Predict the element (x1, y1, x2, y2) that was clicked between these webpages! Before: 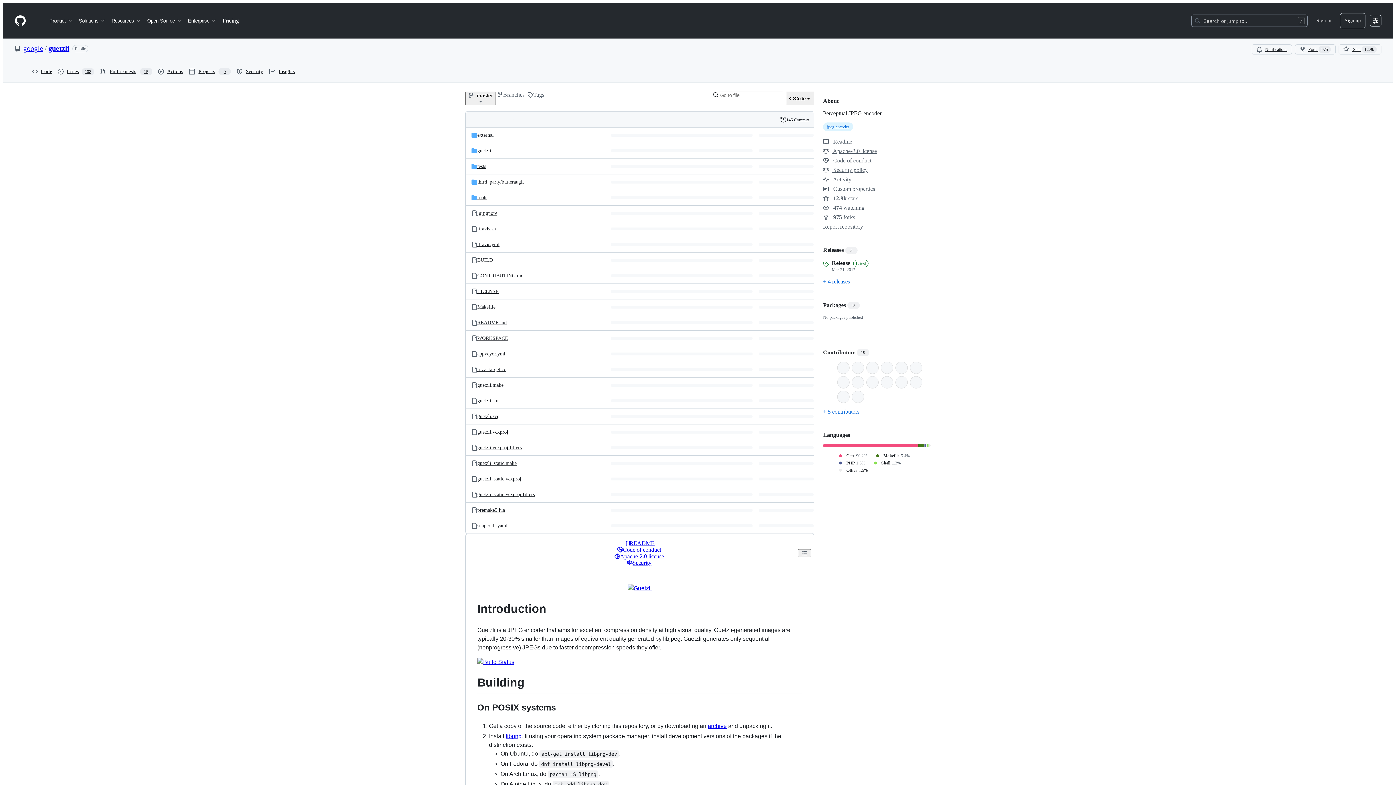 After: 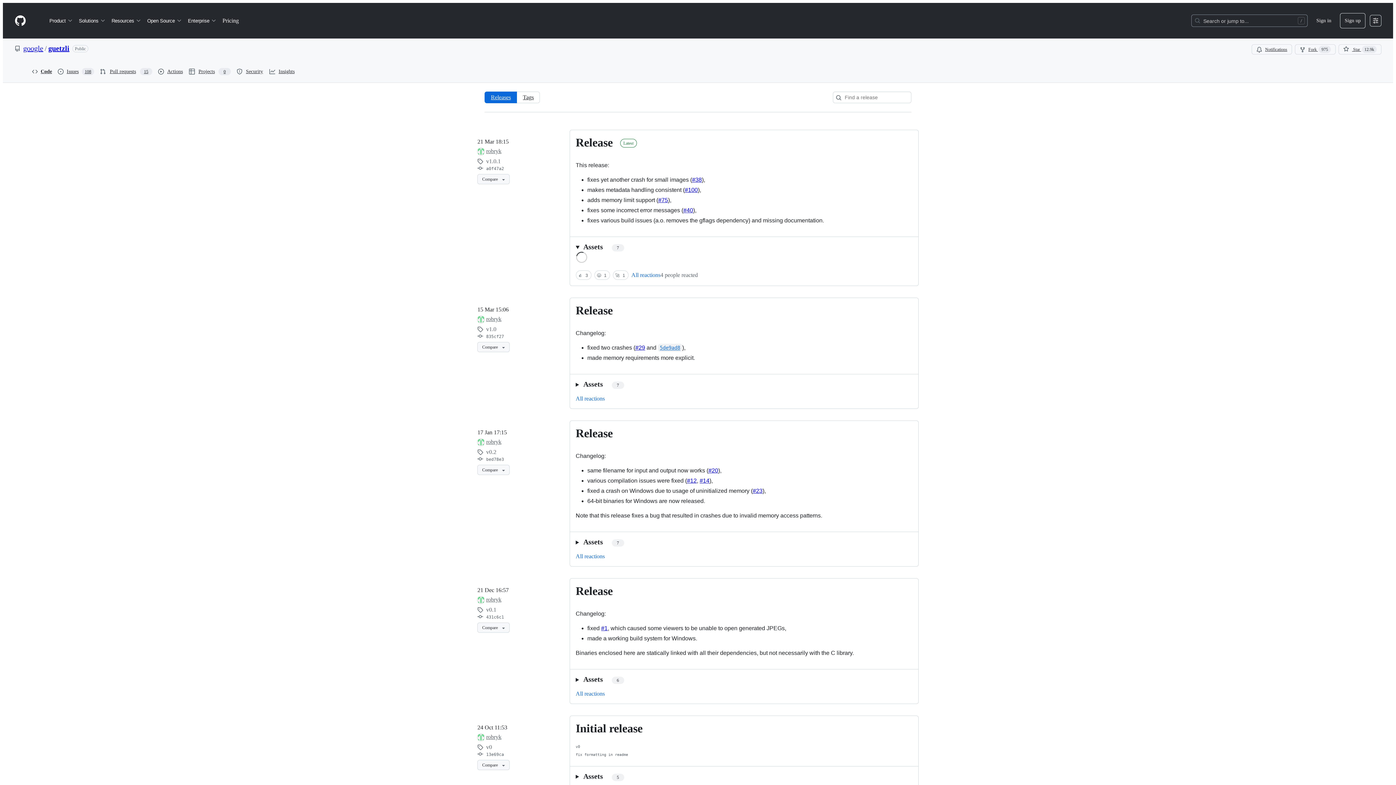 Action: label: Releases 5 bbox: (823, 247, 857, 253)